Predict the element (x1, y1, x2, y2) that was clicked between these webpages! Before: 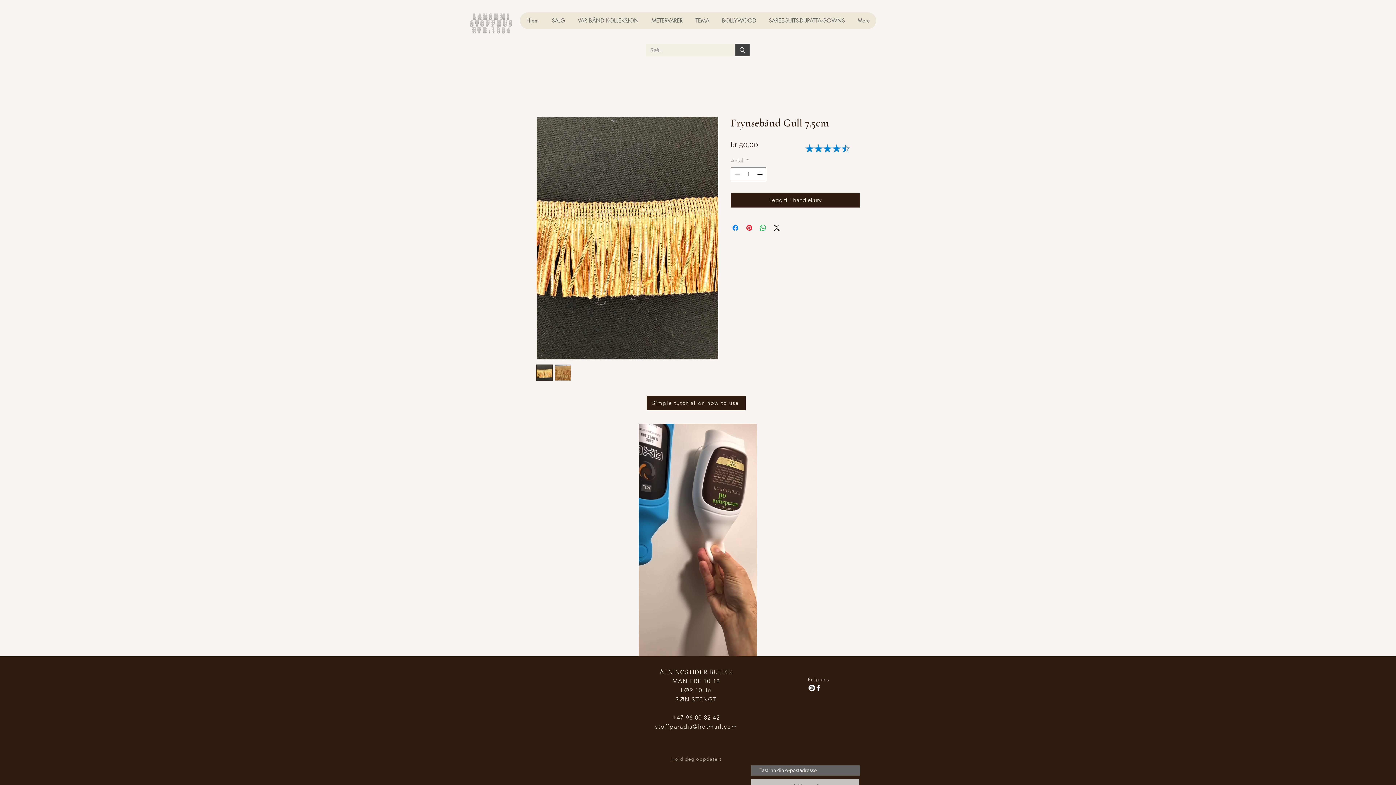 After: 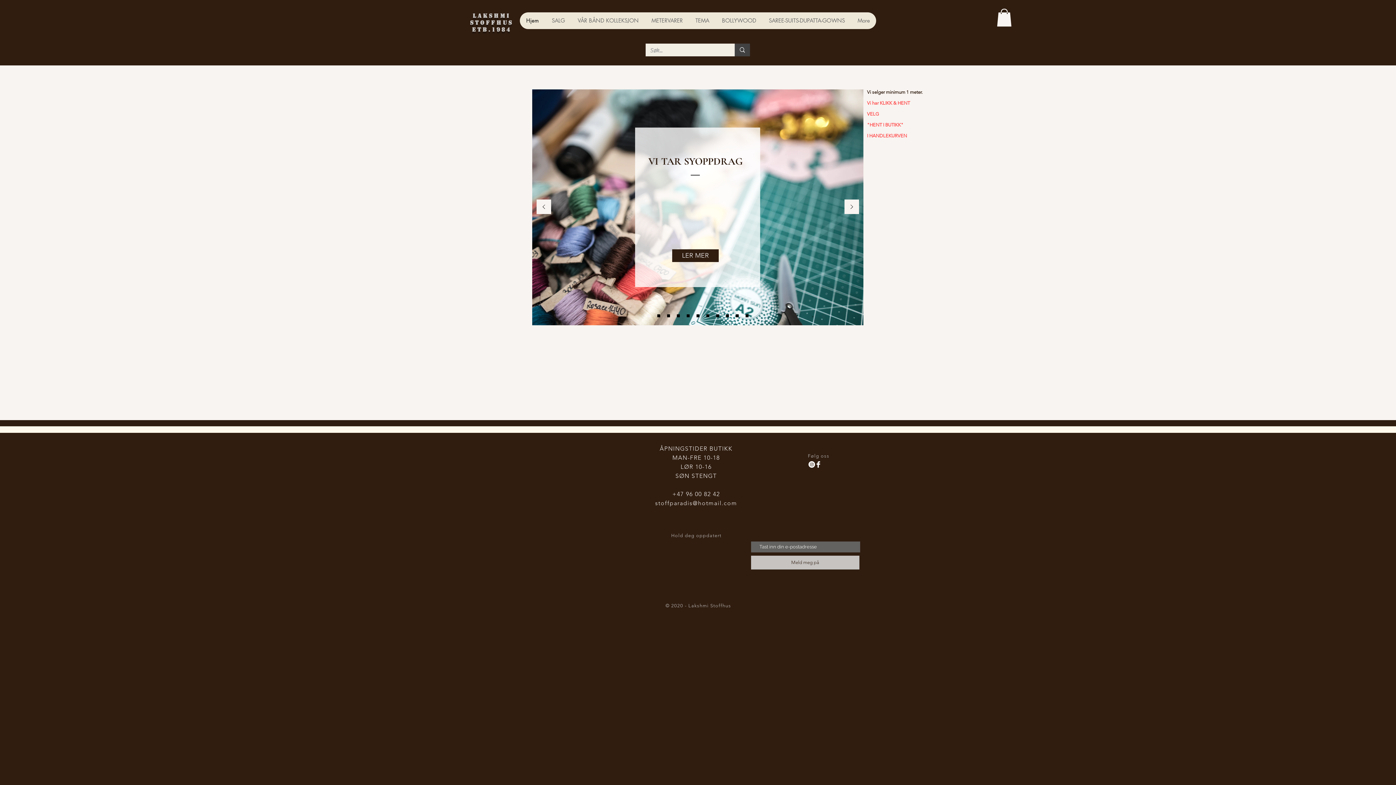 Action: label: Hjem bbox: (520, 12, 545, 29)